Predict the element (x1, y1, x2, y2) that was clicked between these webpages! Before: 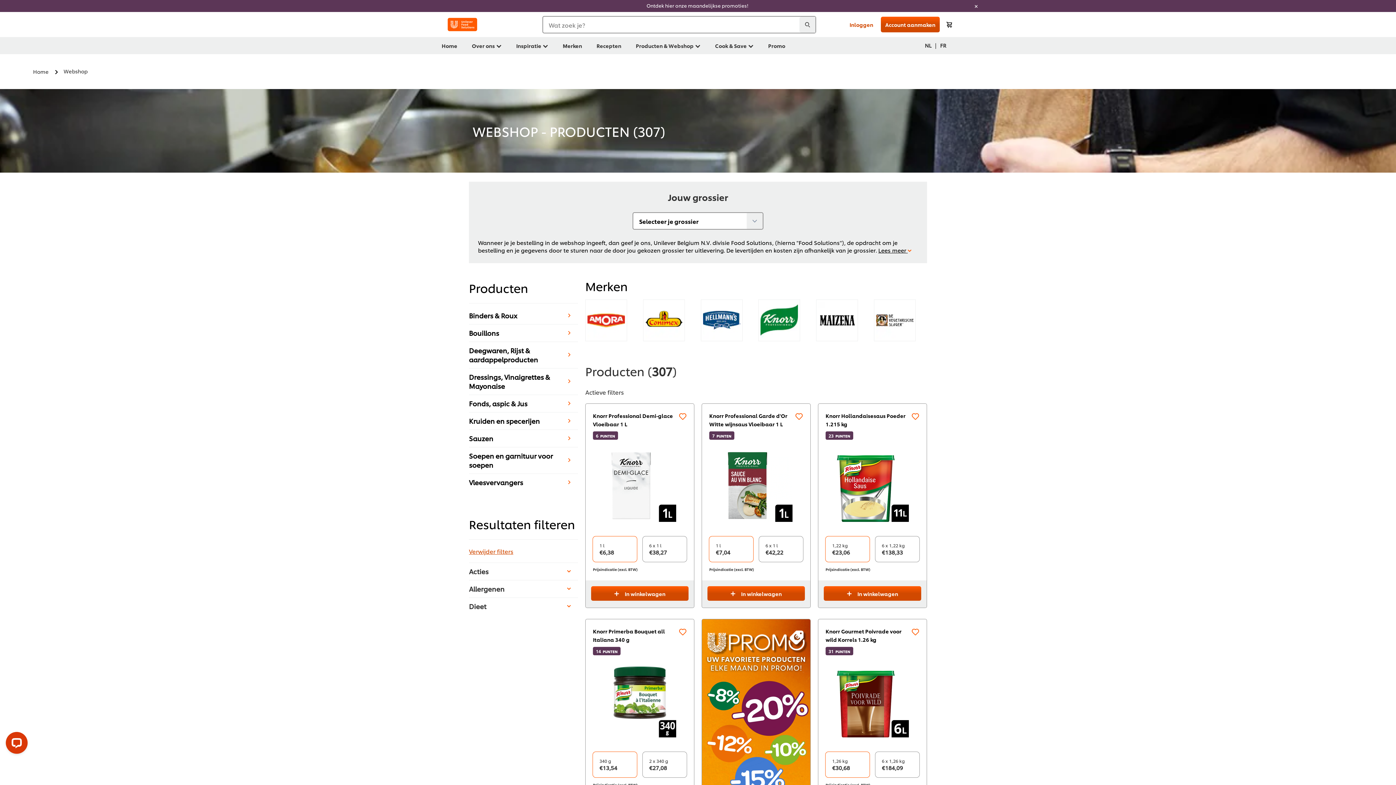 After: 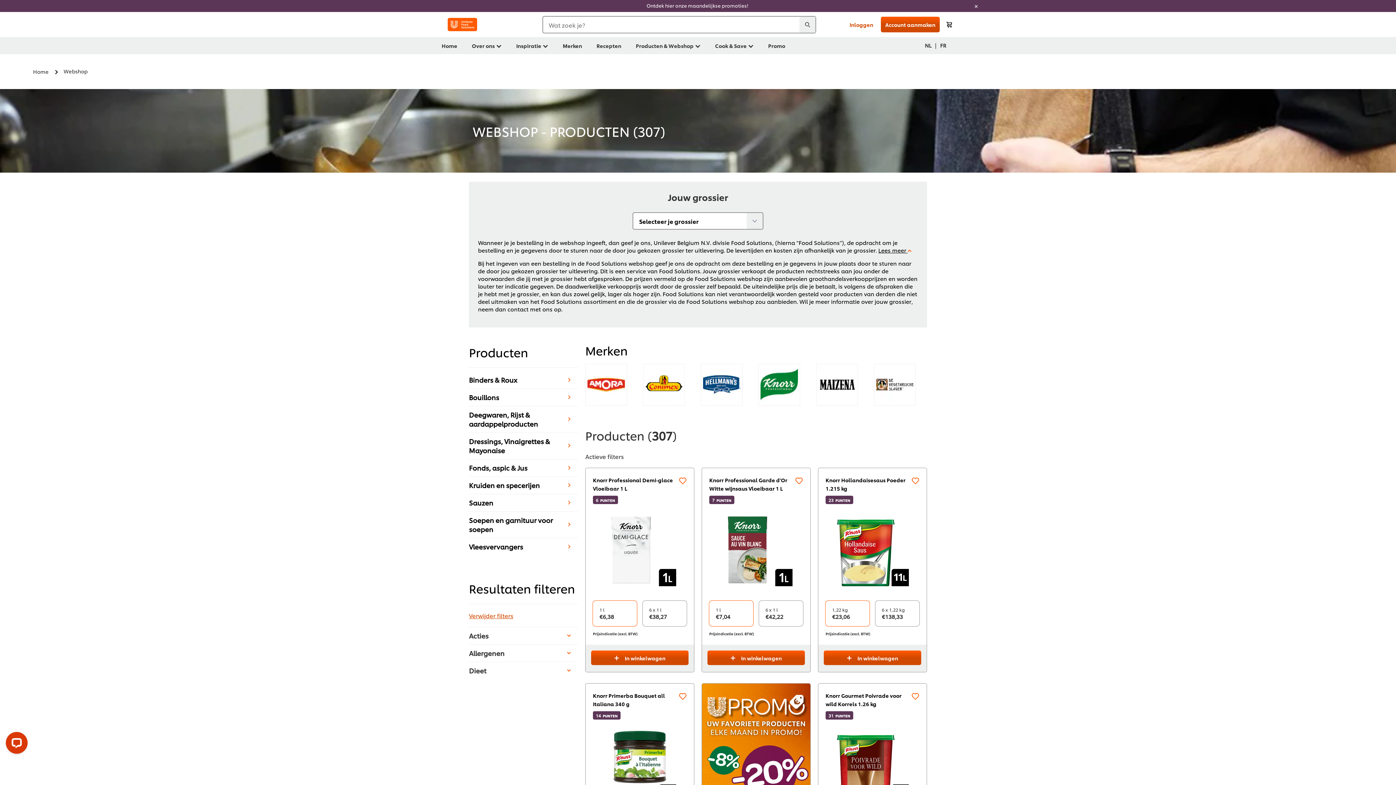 Action: bbox: (878, 246, 911, 254) label: Lees meer 